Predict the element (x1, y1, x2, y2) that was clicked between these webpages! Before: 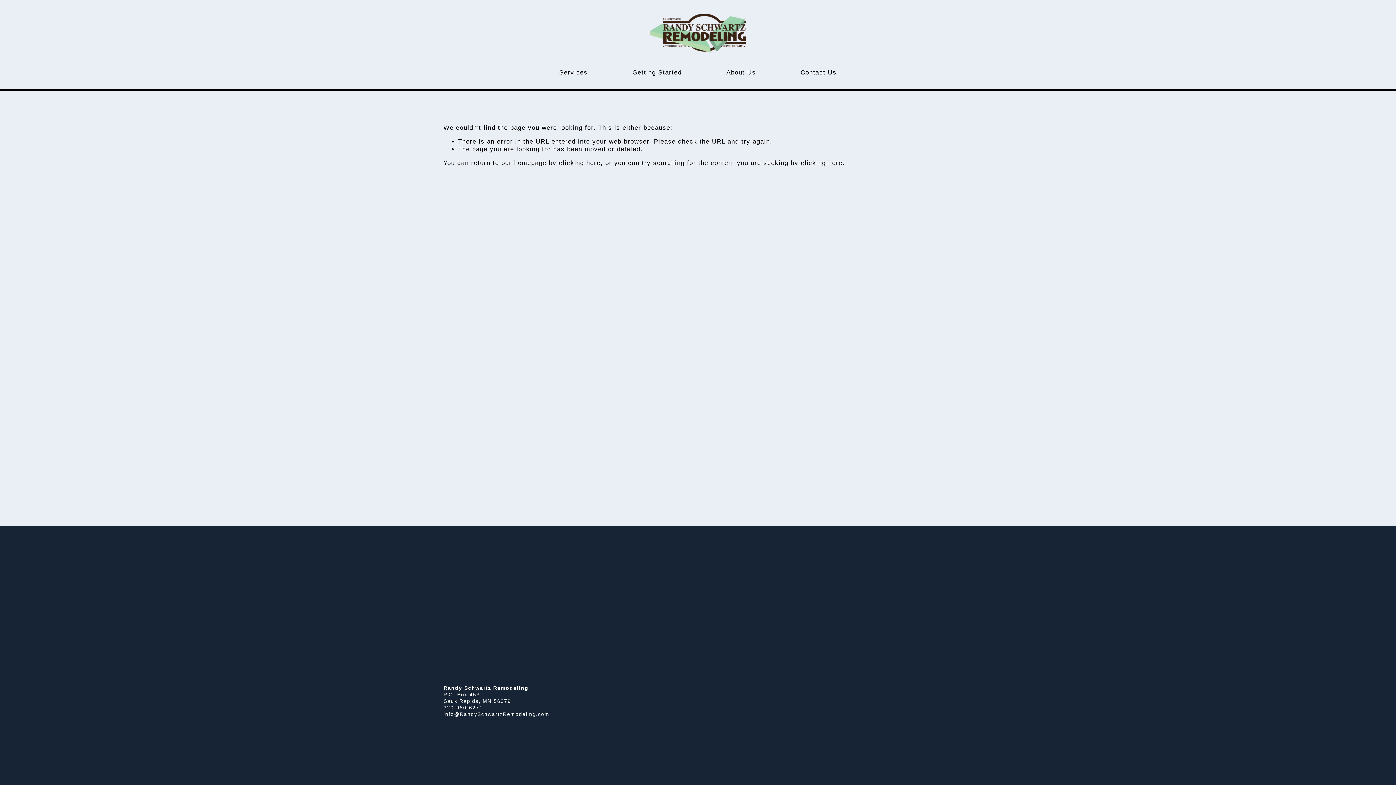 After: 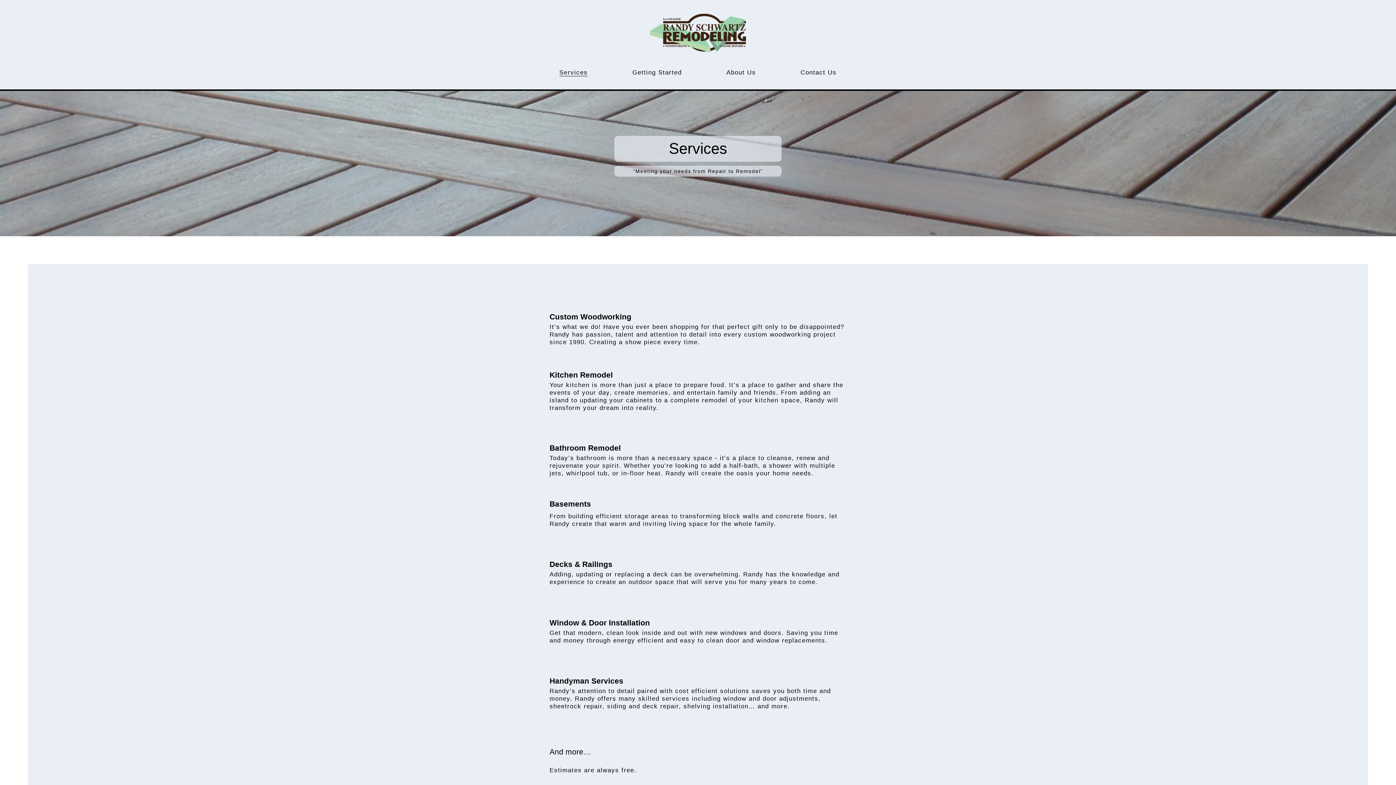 Action: label: Services bbox: (559, 68, 587, 77)